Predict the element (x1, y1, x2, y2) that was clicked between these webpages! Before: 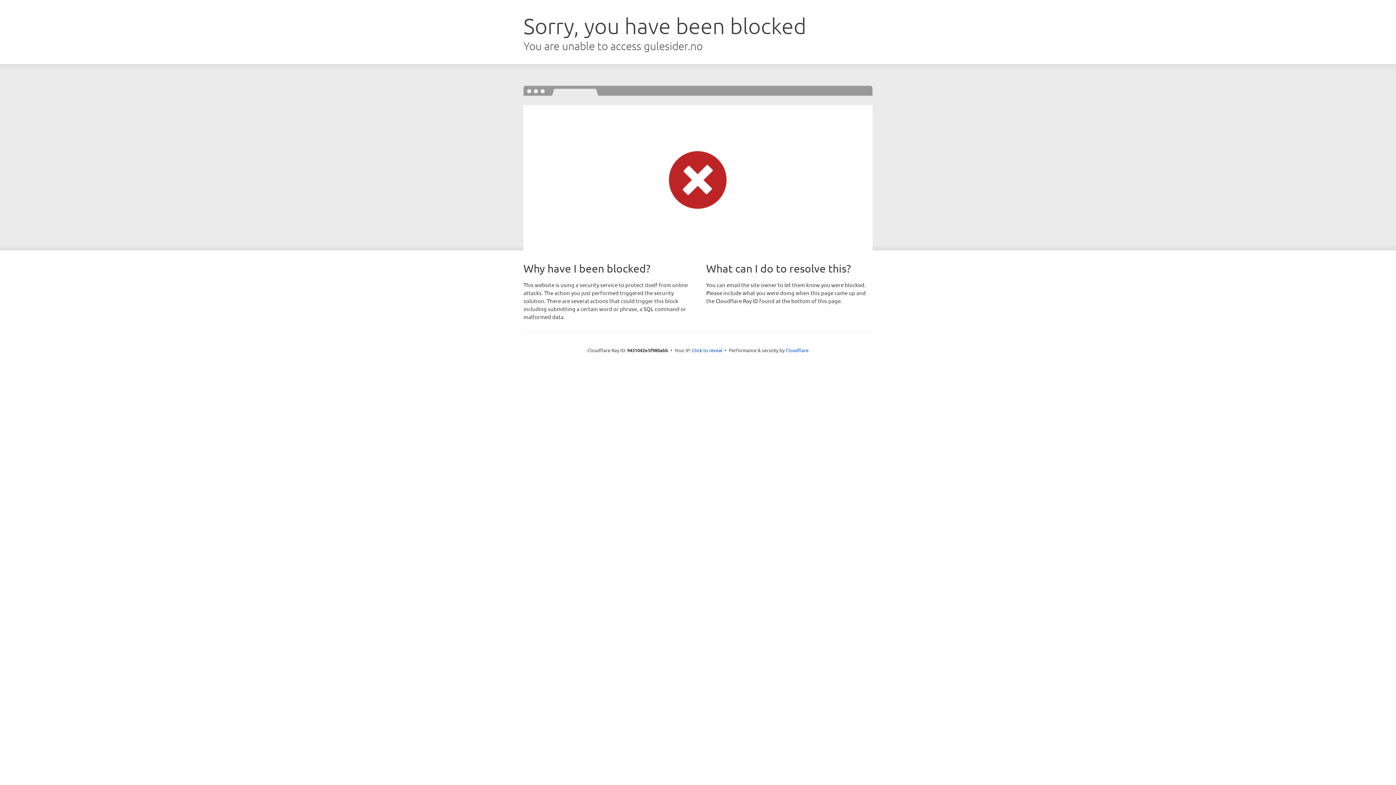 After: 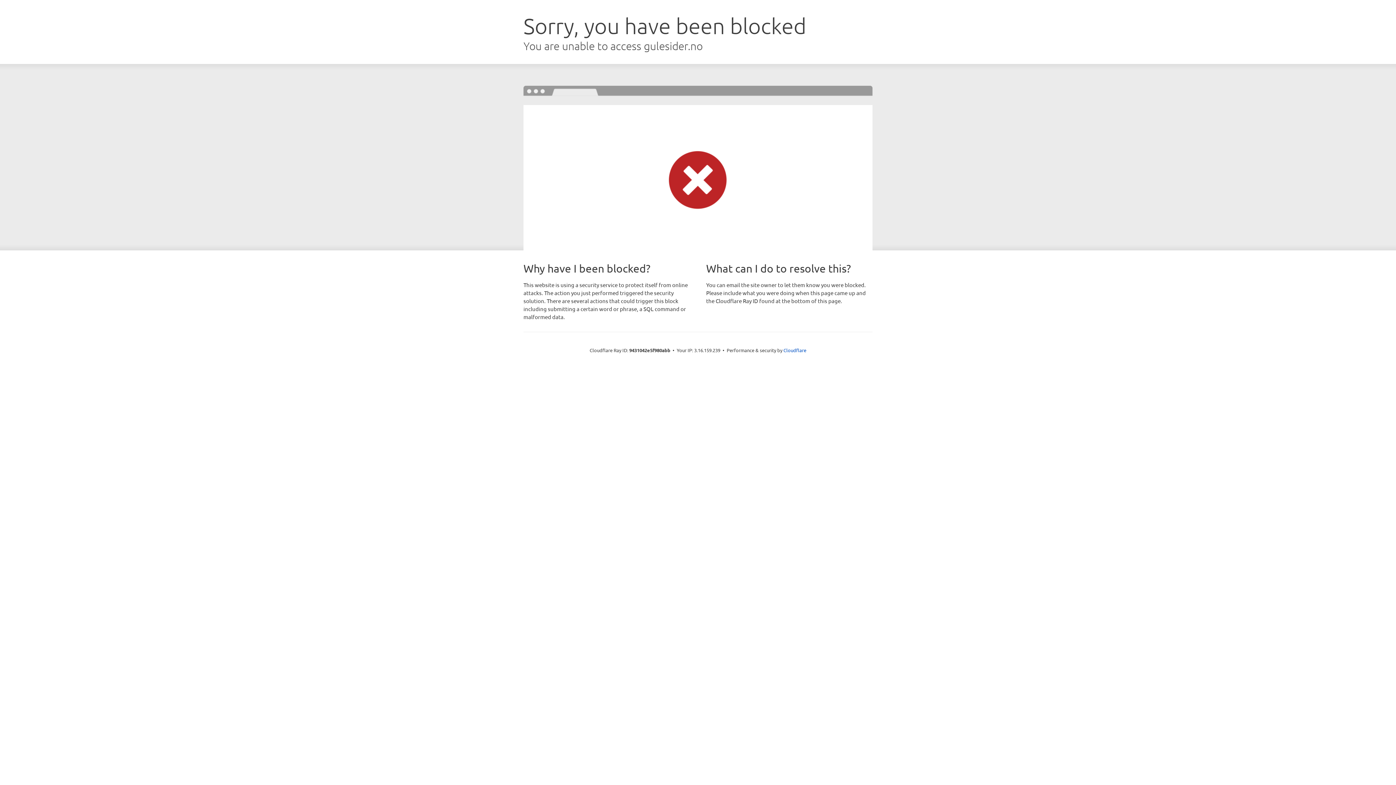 Action: label: Click to reveal bbox: (692, 346, 722, 353)